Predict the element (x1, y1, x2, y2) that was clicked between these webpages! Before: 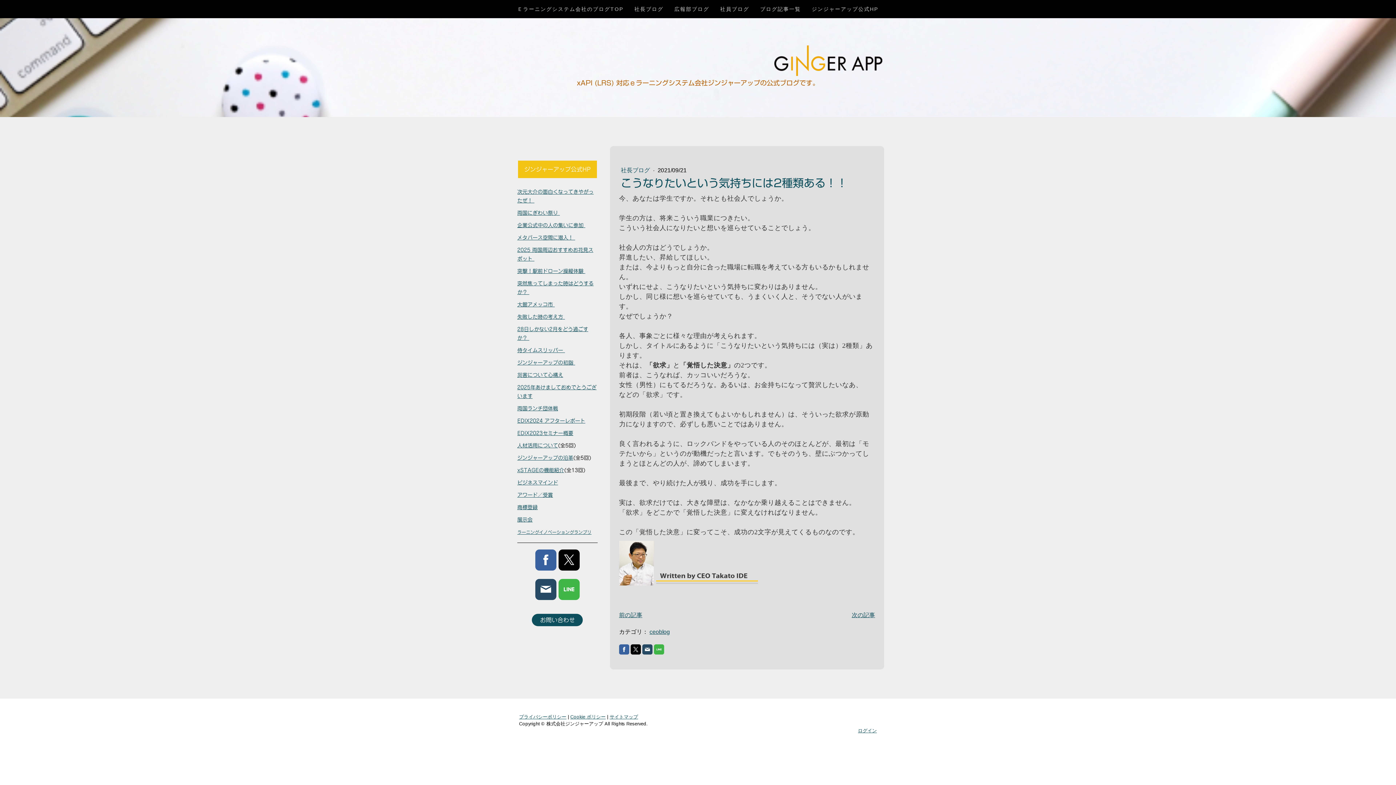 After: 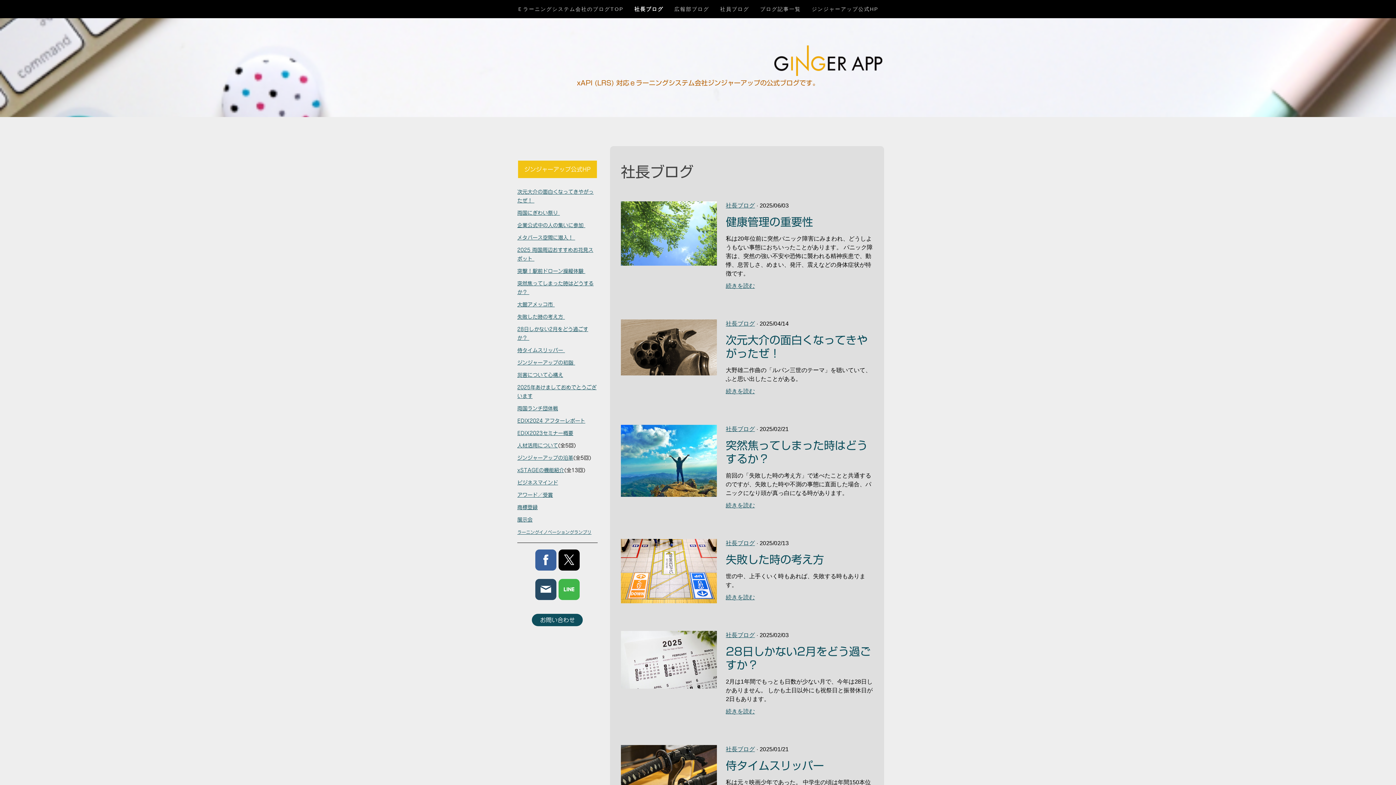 Action: bbox: (629, 0, 669, 17) label: 社長ブログ